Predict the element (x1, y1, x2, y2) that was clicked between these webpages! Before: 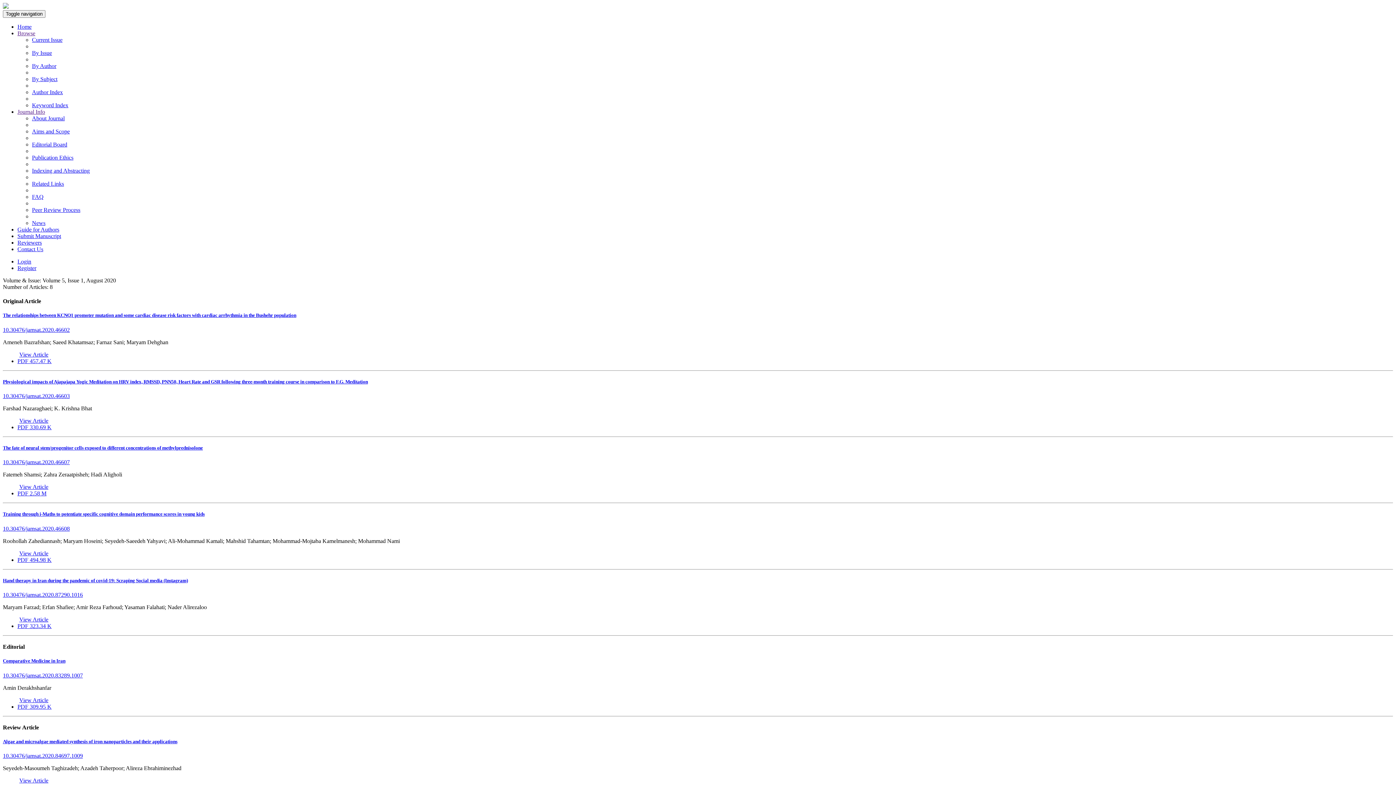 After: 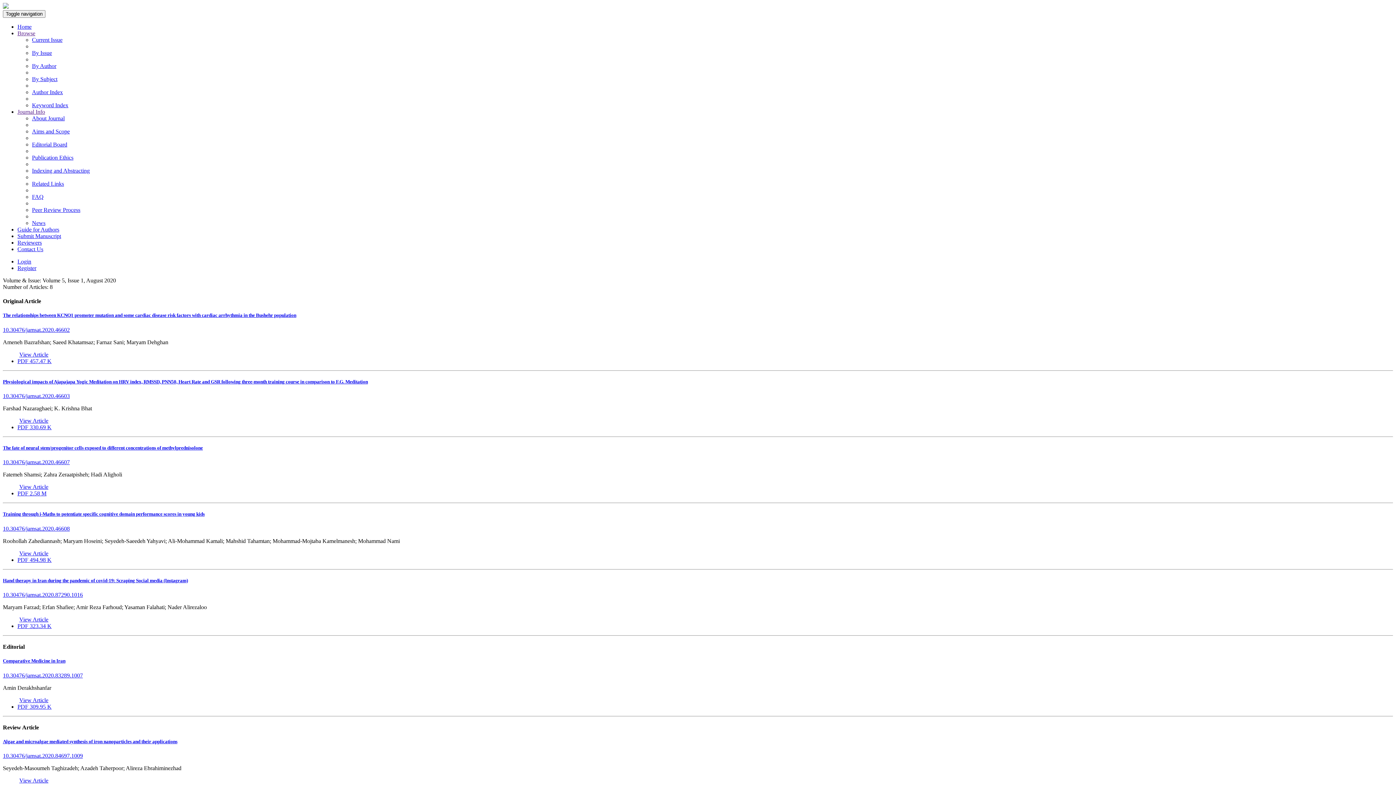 Action: bbox: (17, 424, 51, 430) label: PDF 330.69 K